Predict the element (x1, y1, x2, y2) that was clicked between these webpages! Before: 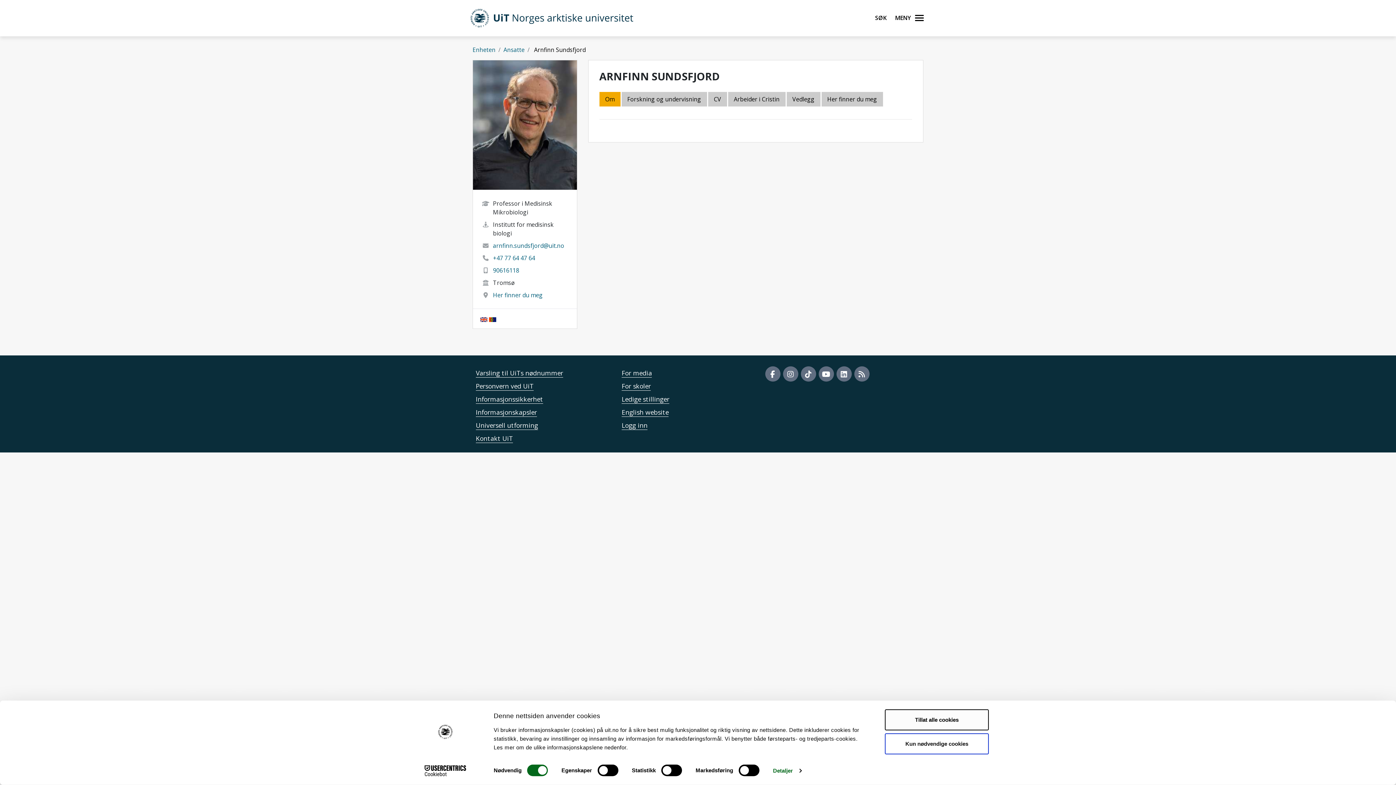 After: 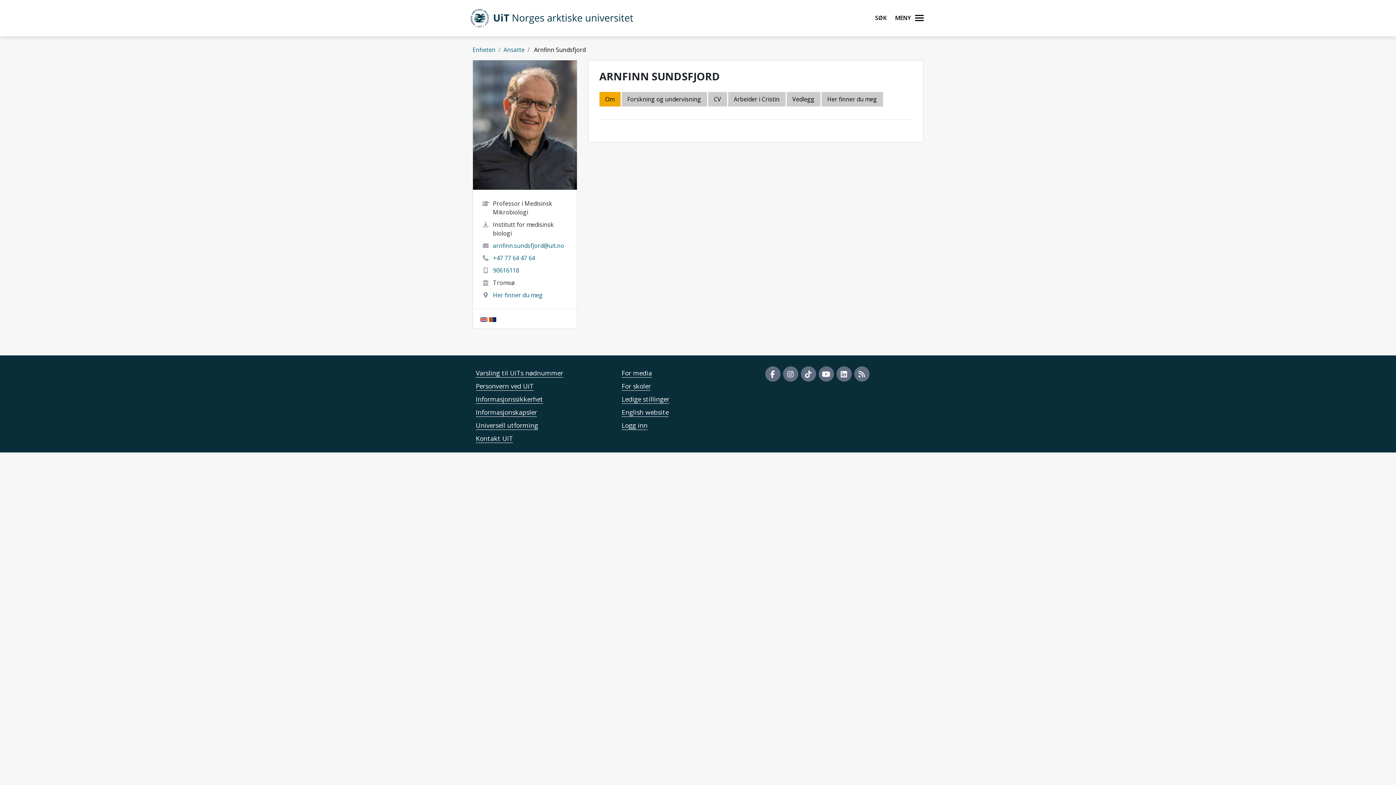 Action: bbox: (885, 709, 989, 730) label: Tillat alle cookies